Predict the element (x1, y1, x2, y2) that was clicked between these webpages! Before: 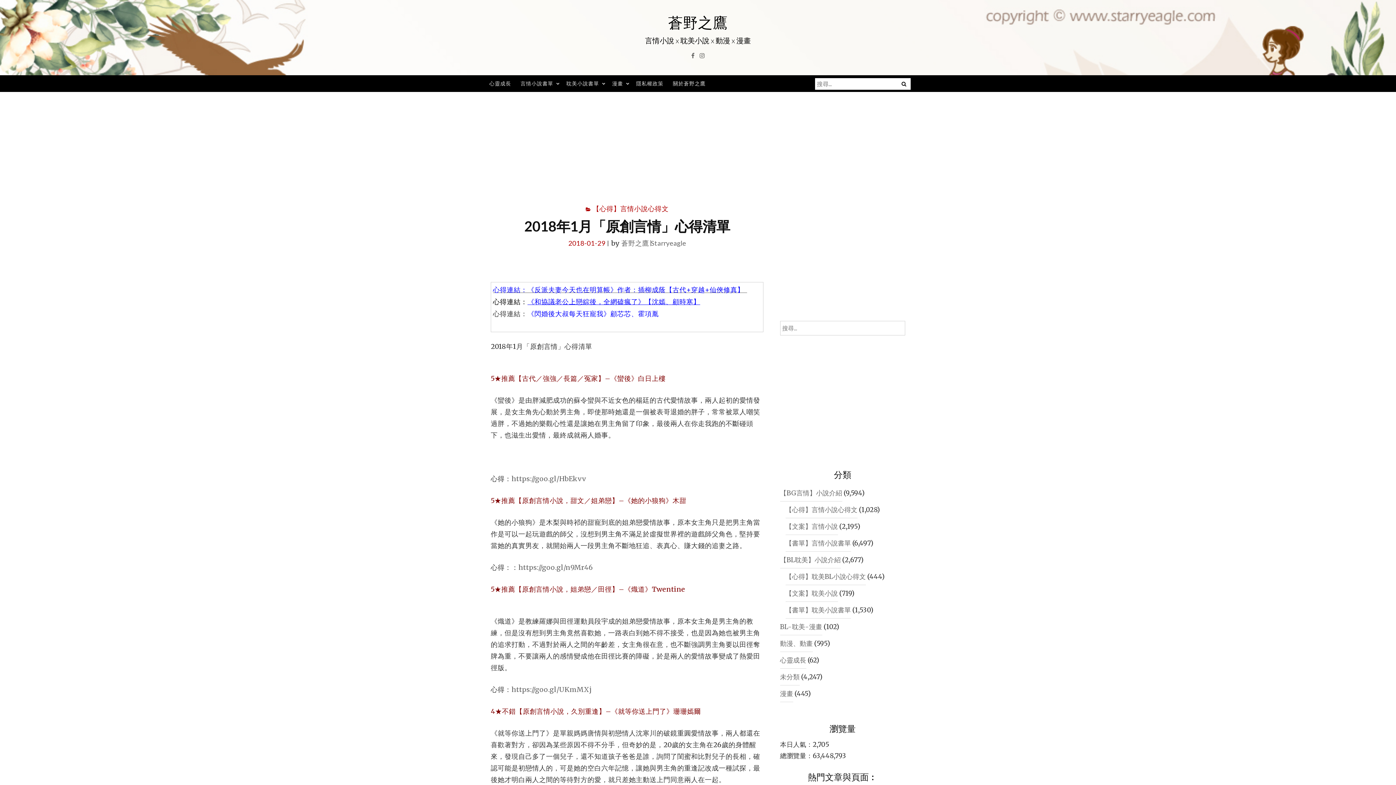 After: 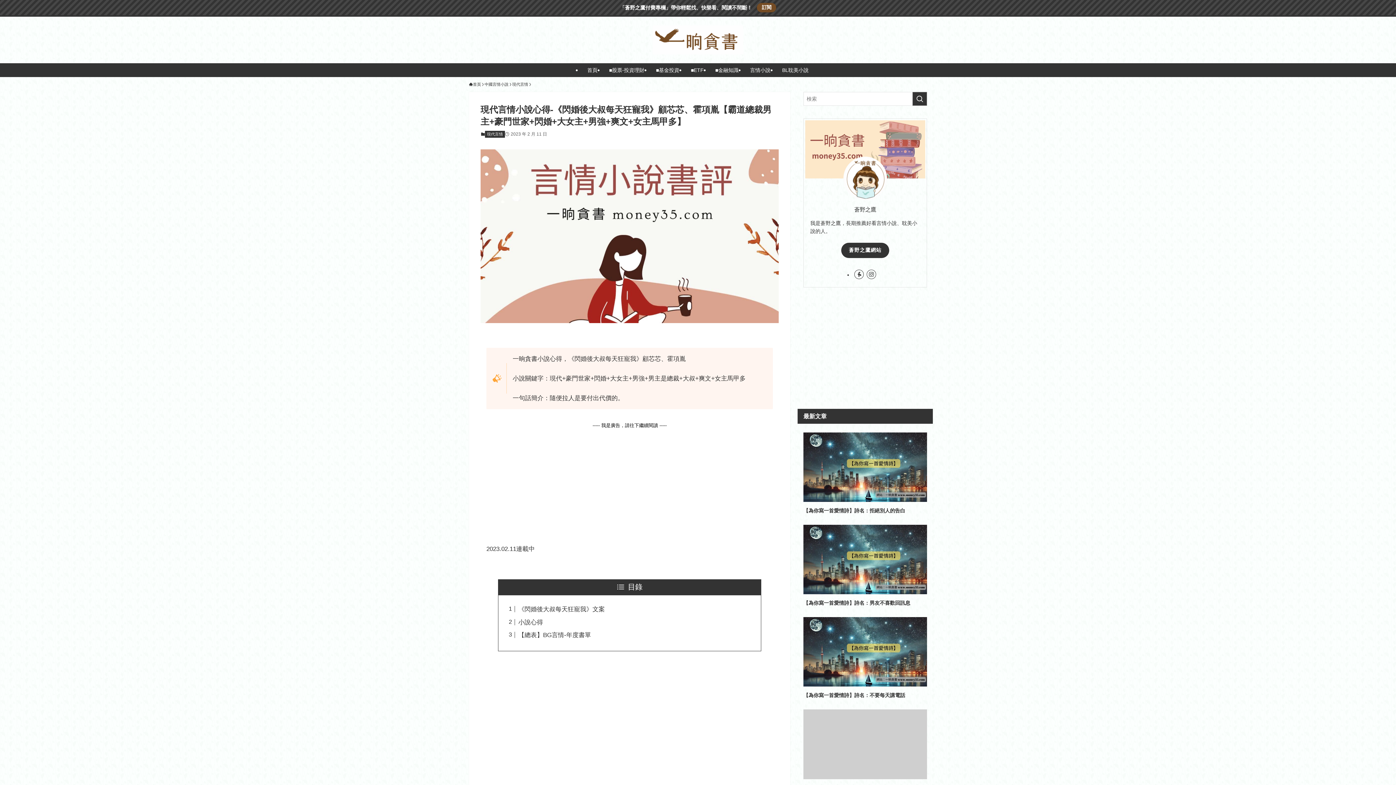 Action: label: 《閃婚後大叔每天狂寵我》顧芯芯、霍項胤 bbox: (527, 309, 658, 317)